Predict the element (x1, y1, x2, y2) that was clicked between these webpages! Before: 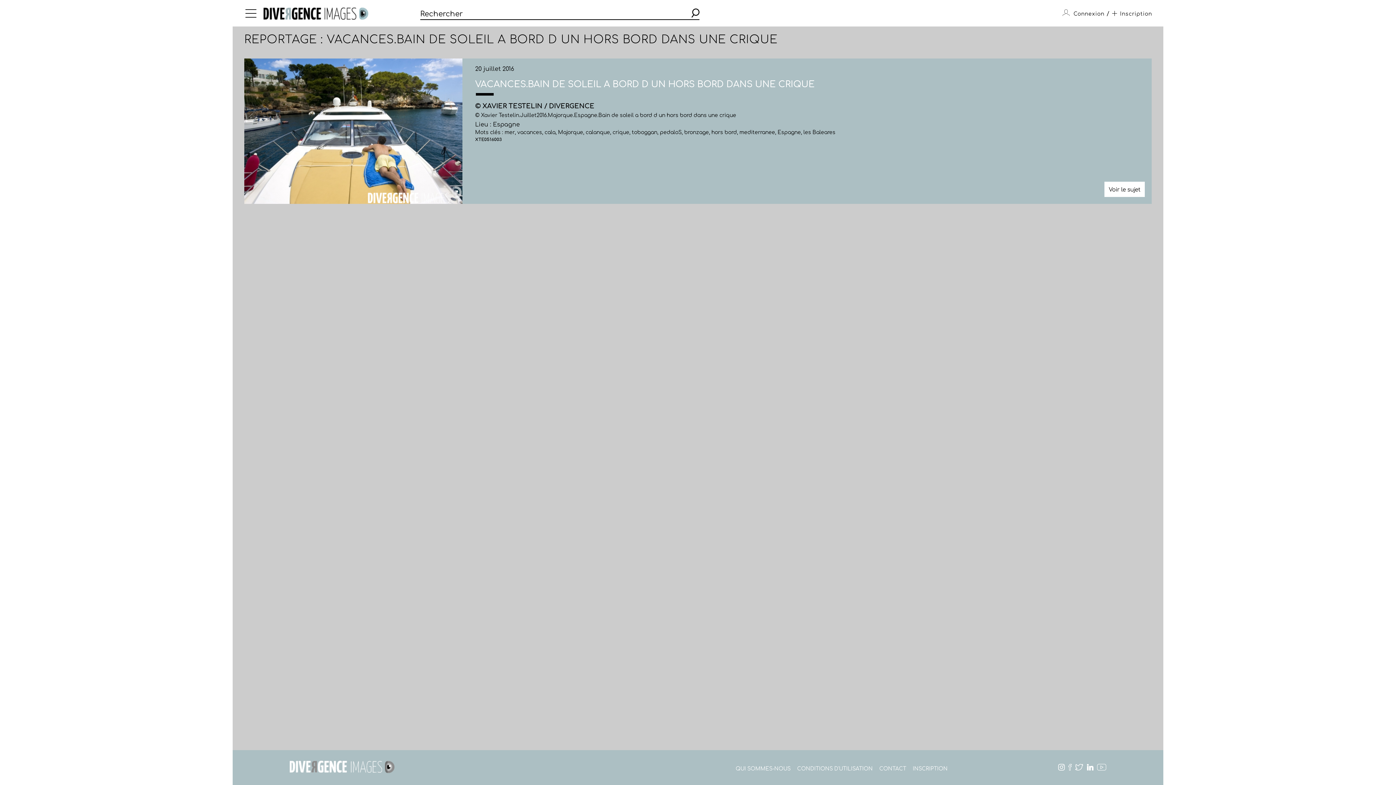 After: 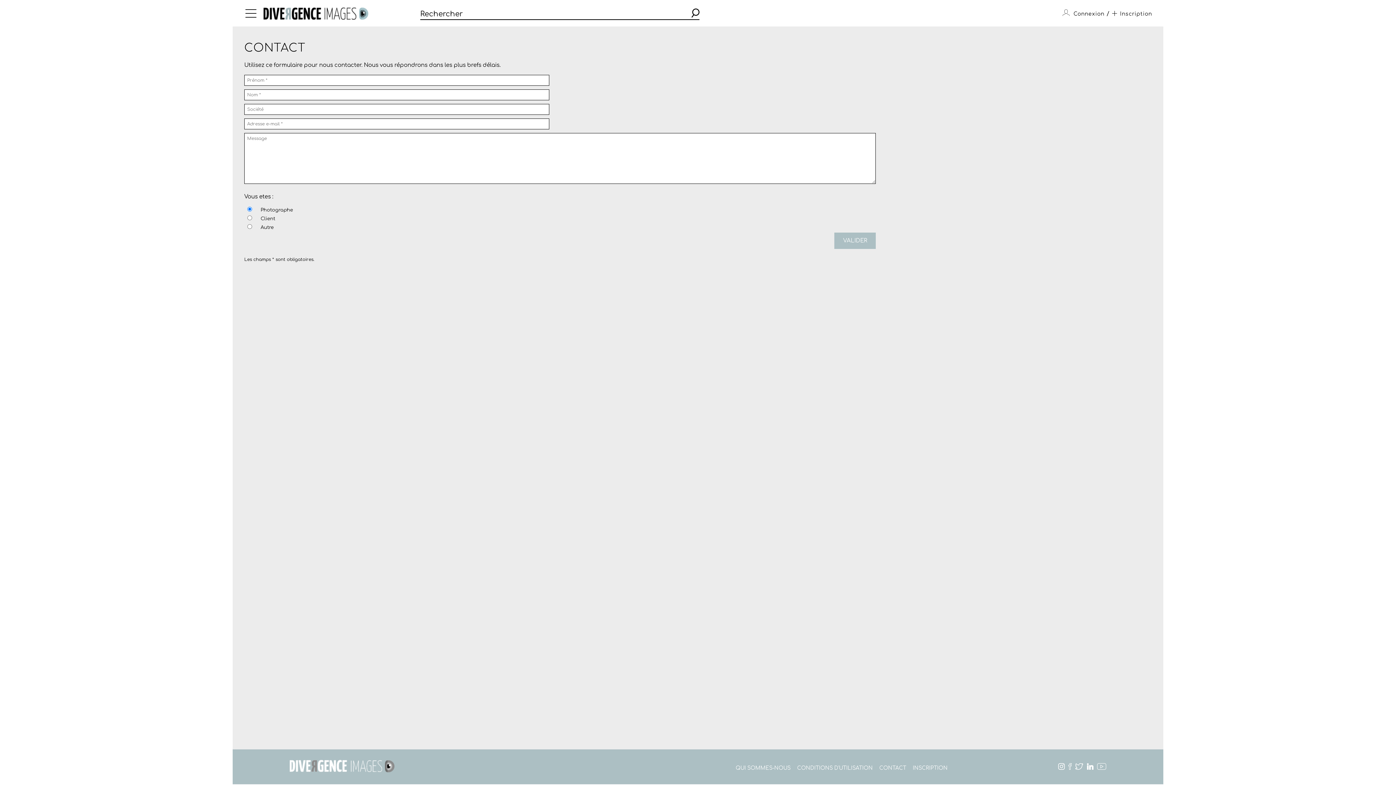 Action: bbox: (879, 766, 906, 771) label: CONTACT